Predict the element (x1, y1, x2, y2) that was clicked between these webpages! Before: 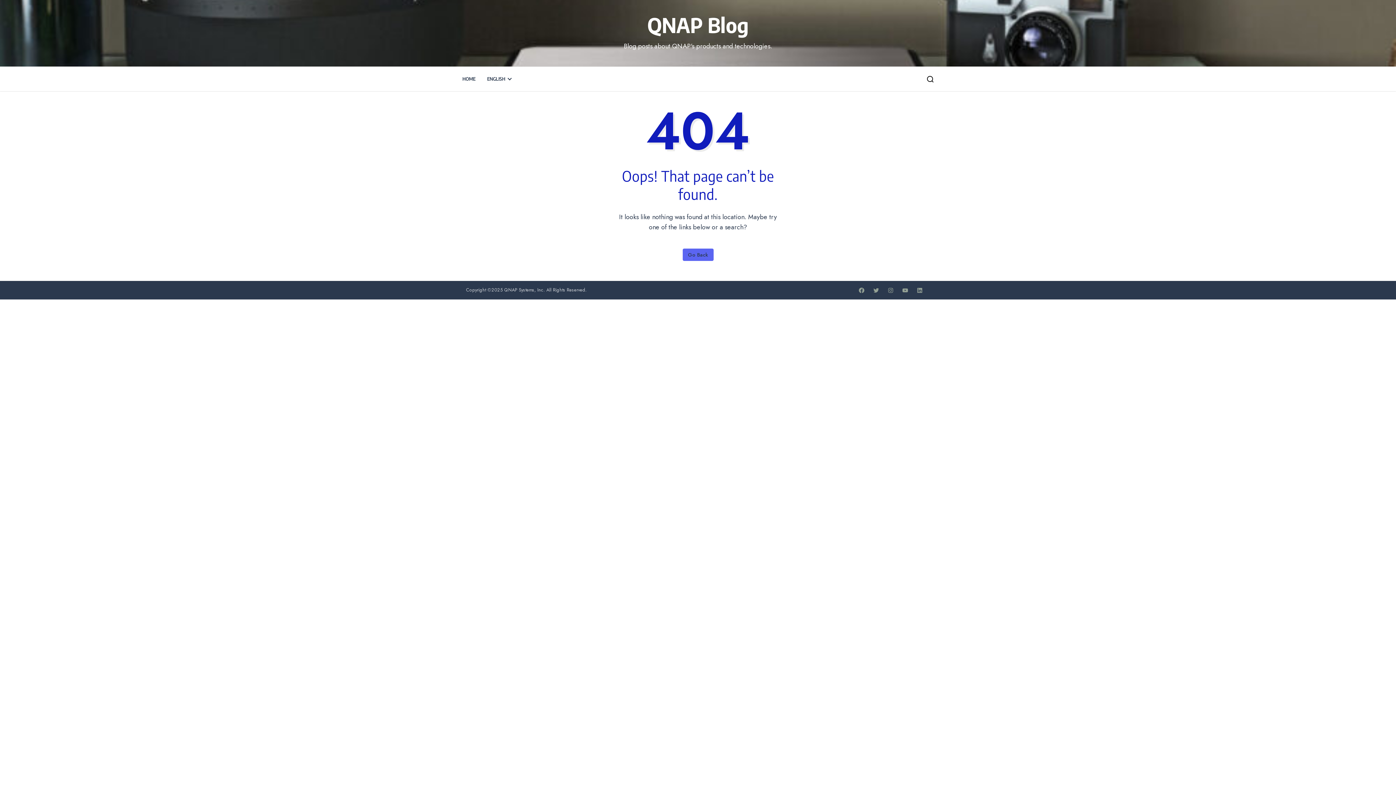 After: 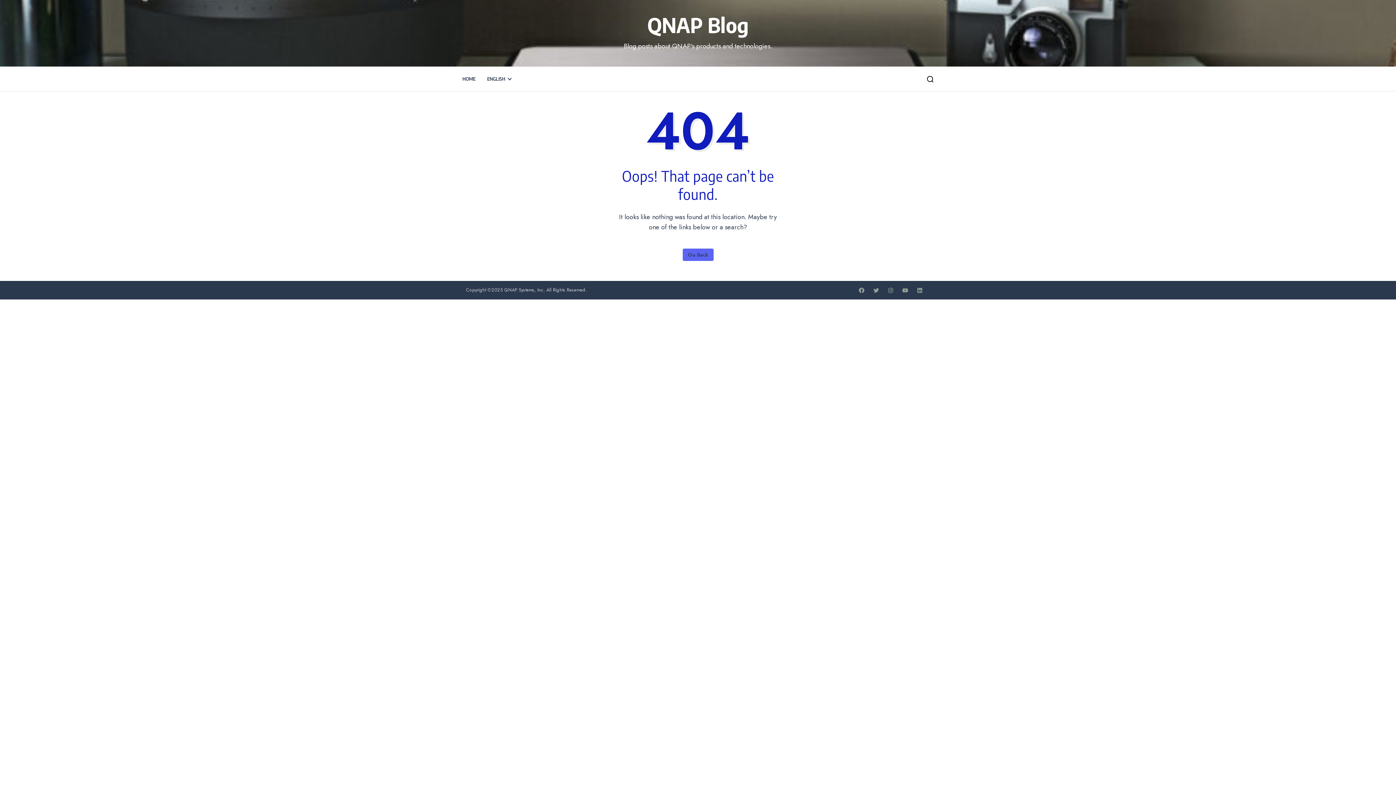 Action: bbox: (886, 287, 895, 293)